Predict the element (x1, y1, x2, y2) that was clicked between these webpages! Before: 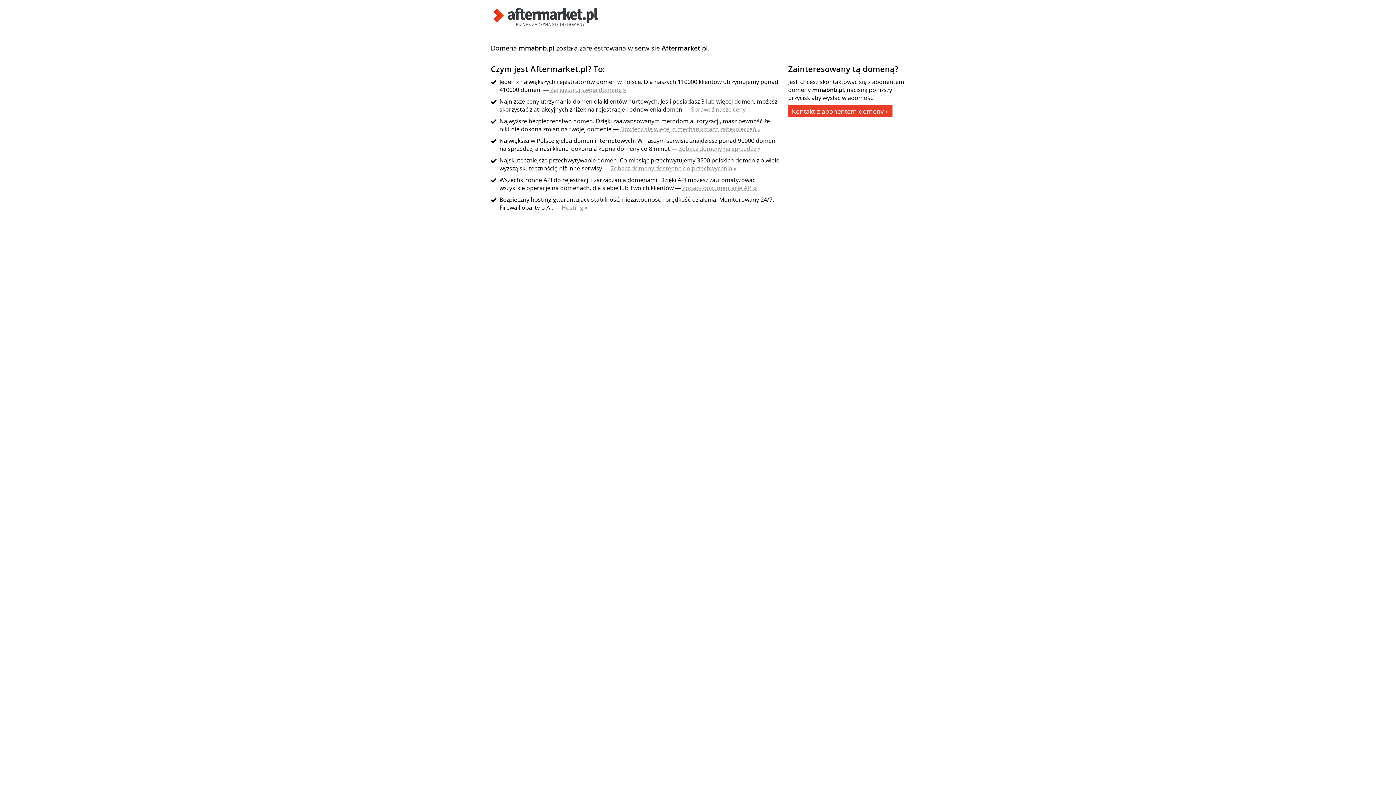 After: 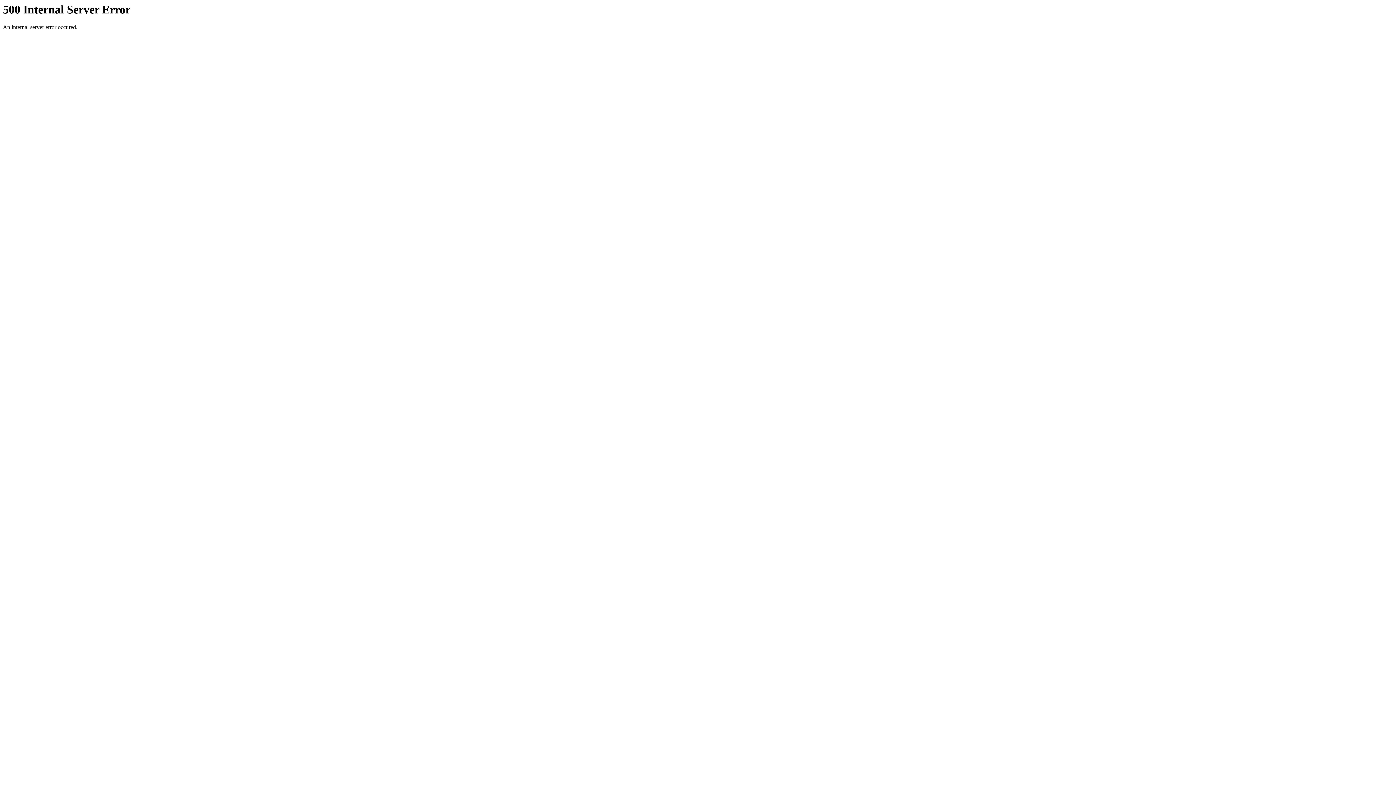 Action: label: Sprawdź nasze ceny » bbox: (691, 105, 750, 113)